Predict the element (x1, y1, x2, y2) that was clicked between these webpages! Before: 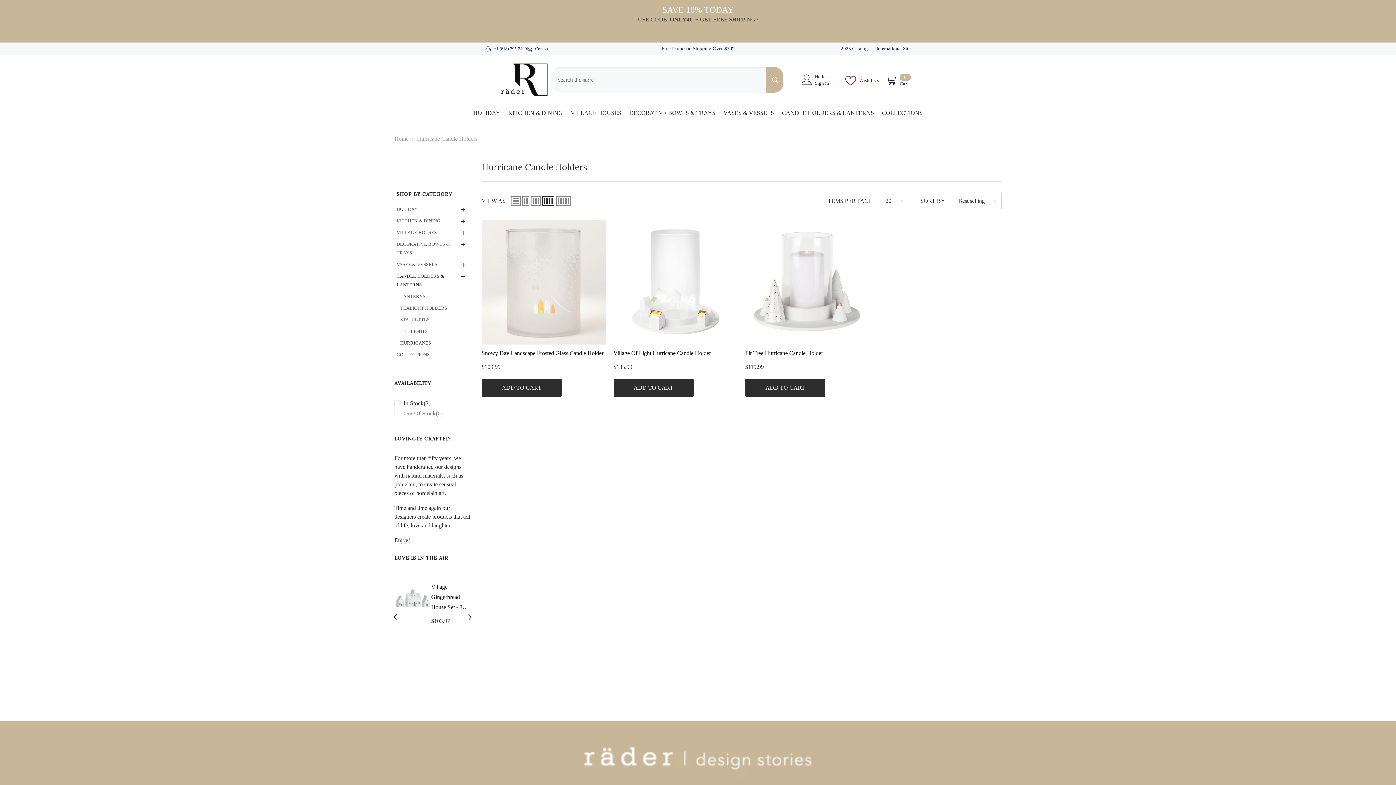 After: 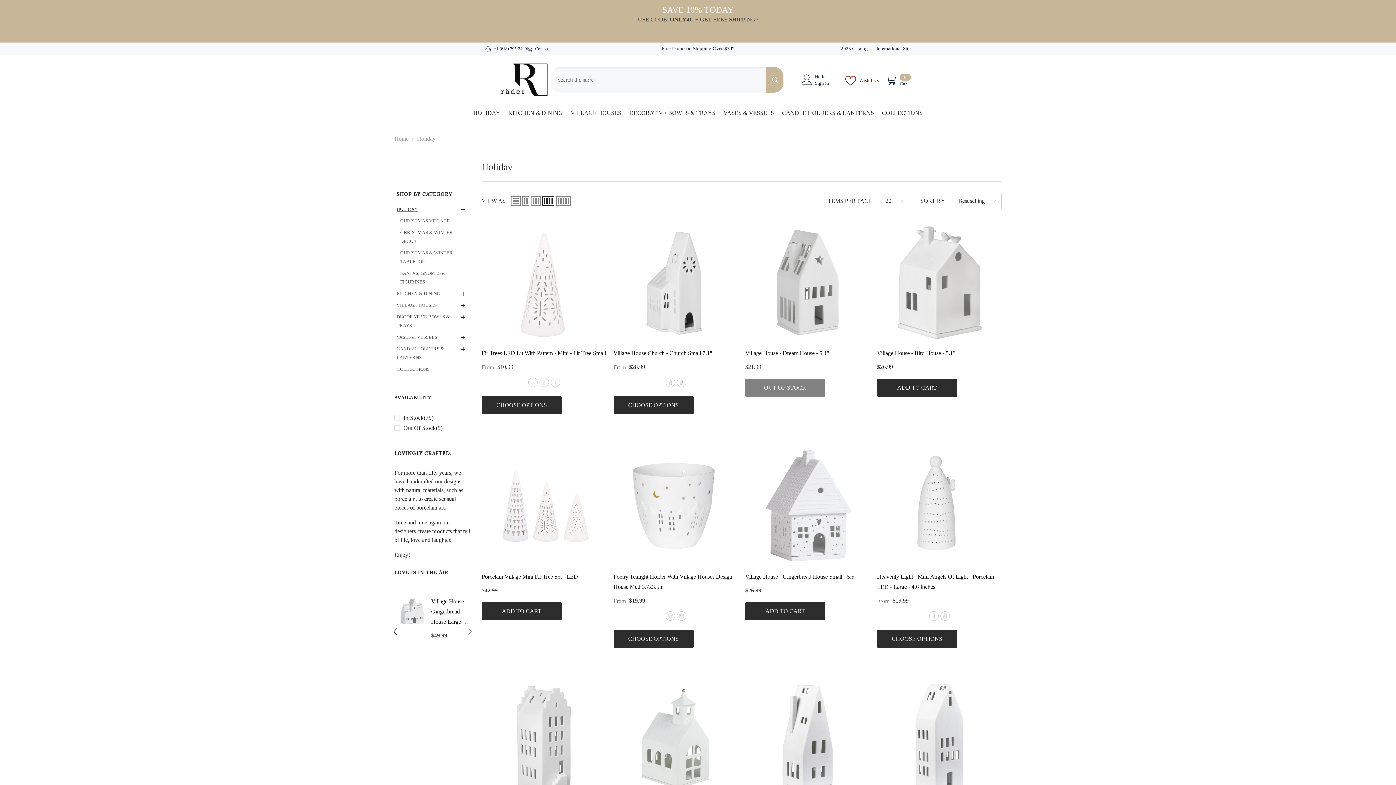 Action: label: HOLIDAY bbox: (469, 108, 504, 121)